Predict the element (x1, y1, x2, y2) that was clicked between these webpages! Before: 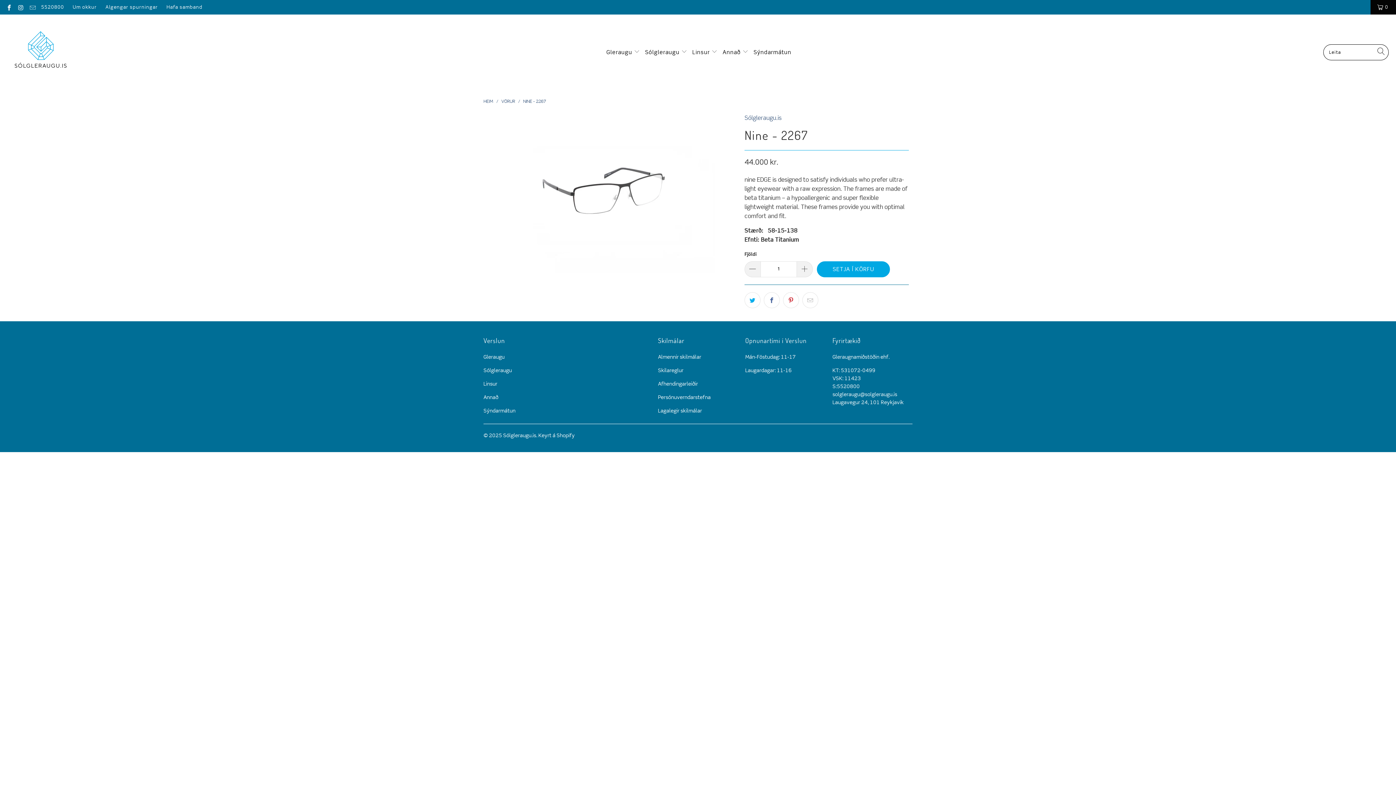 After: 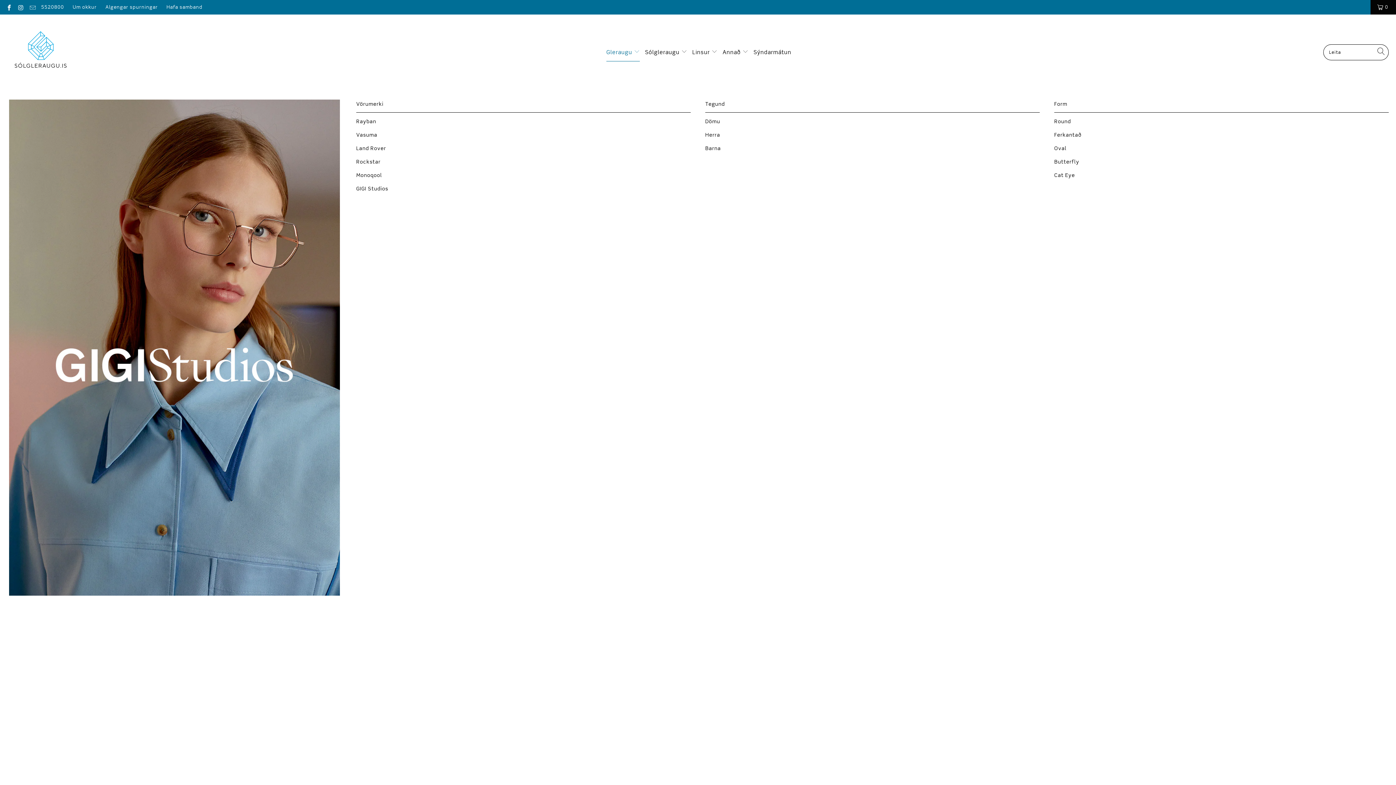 Action: bbox: (606, 43, 640, 61) label: Gleraugu 